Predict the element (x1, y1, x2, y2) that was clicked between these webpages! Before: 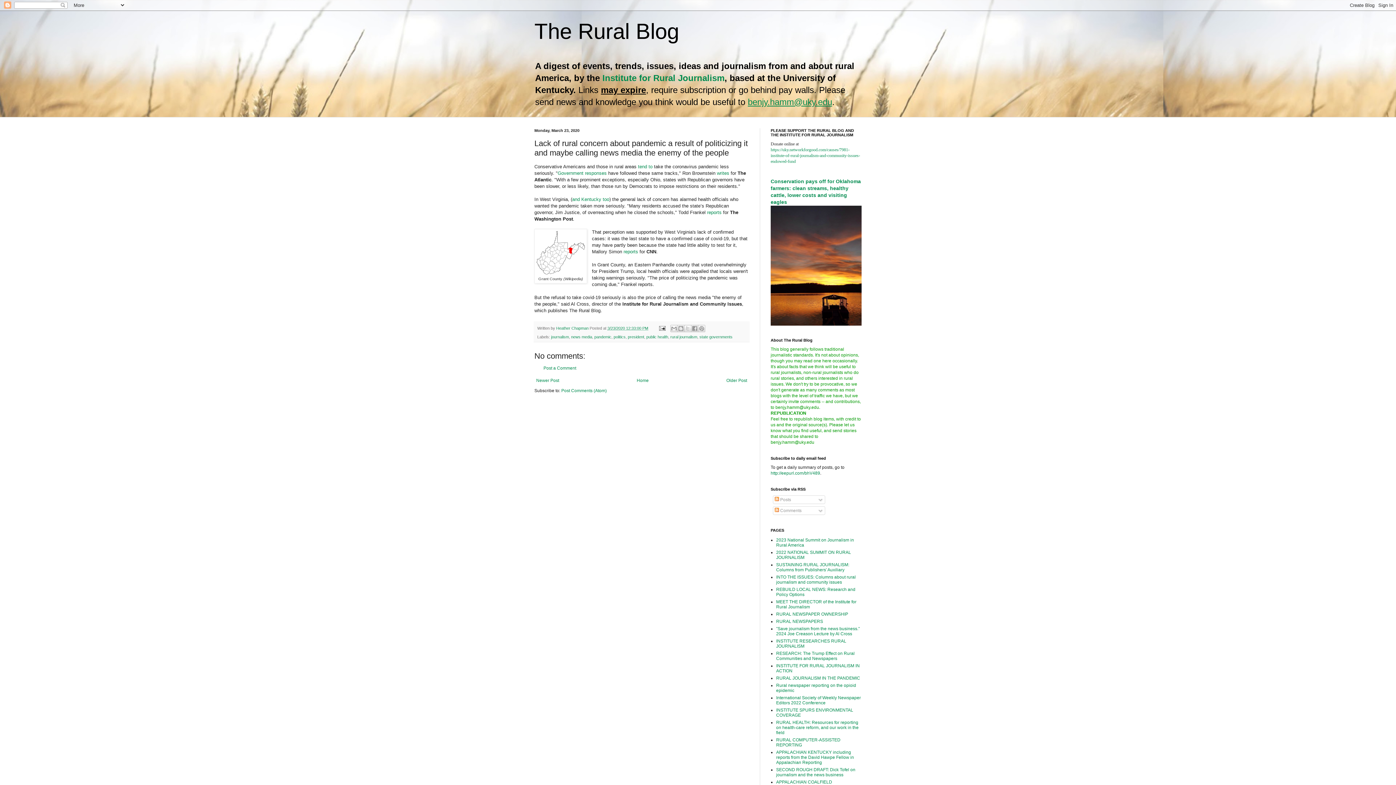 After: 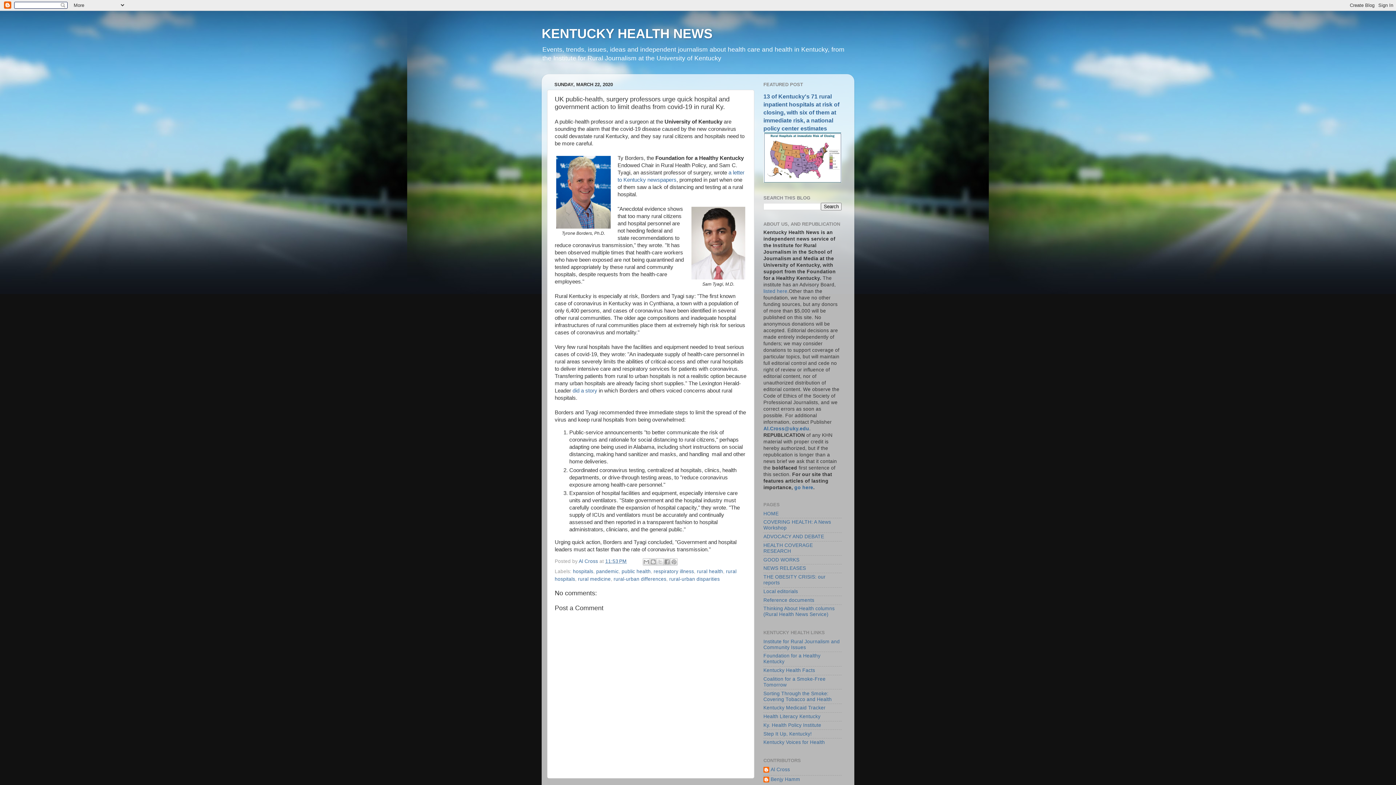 Action: bbox: (572, 196, 609, 202) label: and Kentucky too